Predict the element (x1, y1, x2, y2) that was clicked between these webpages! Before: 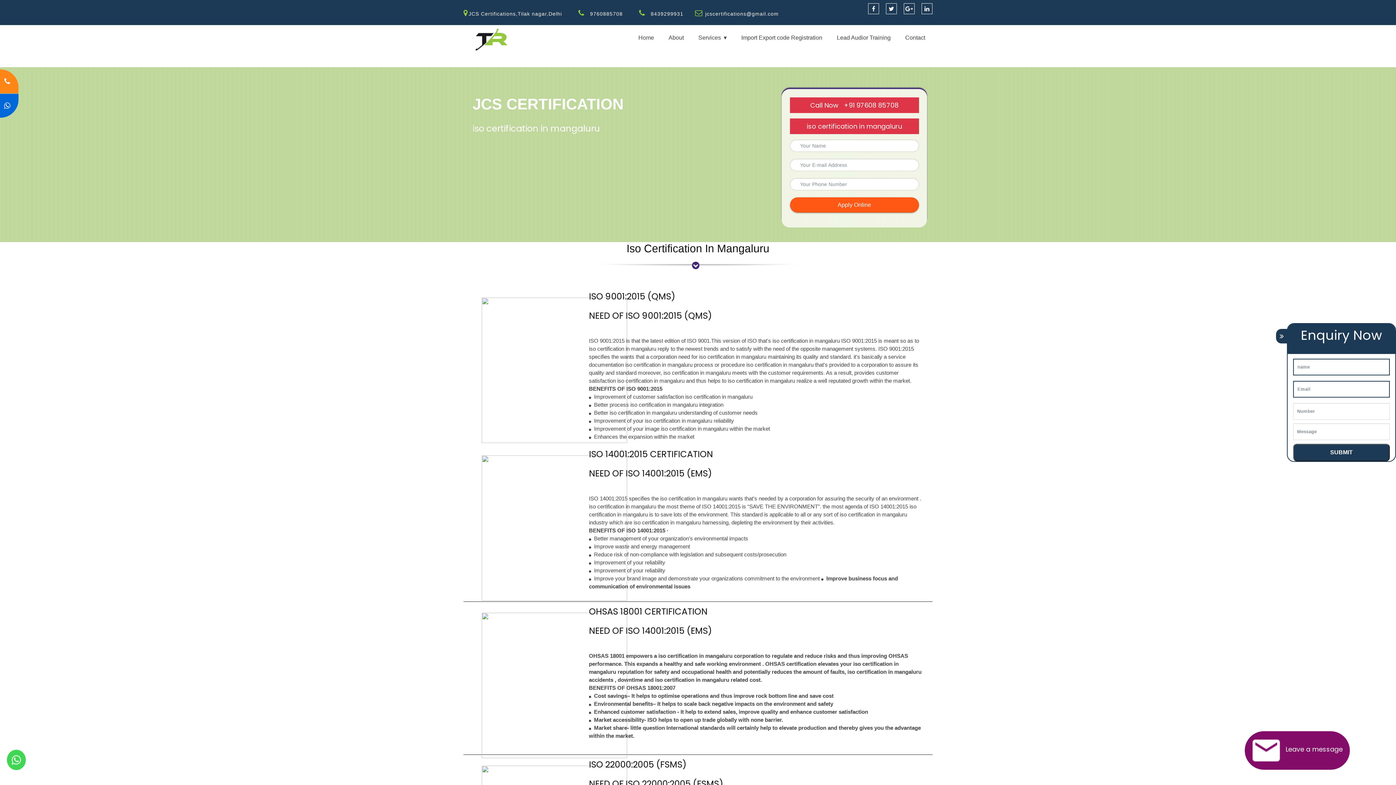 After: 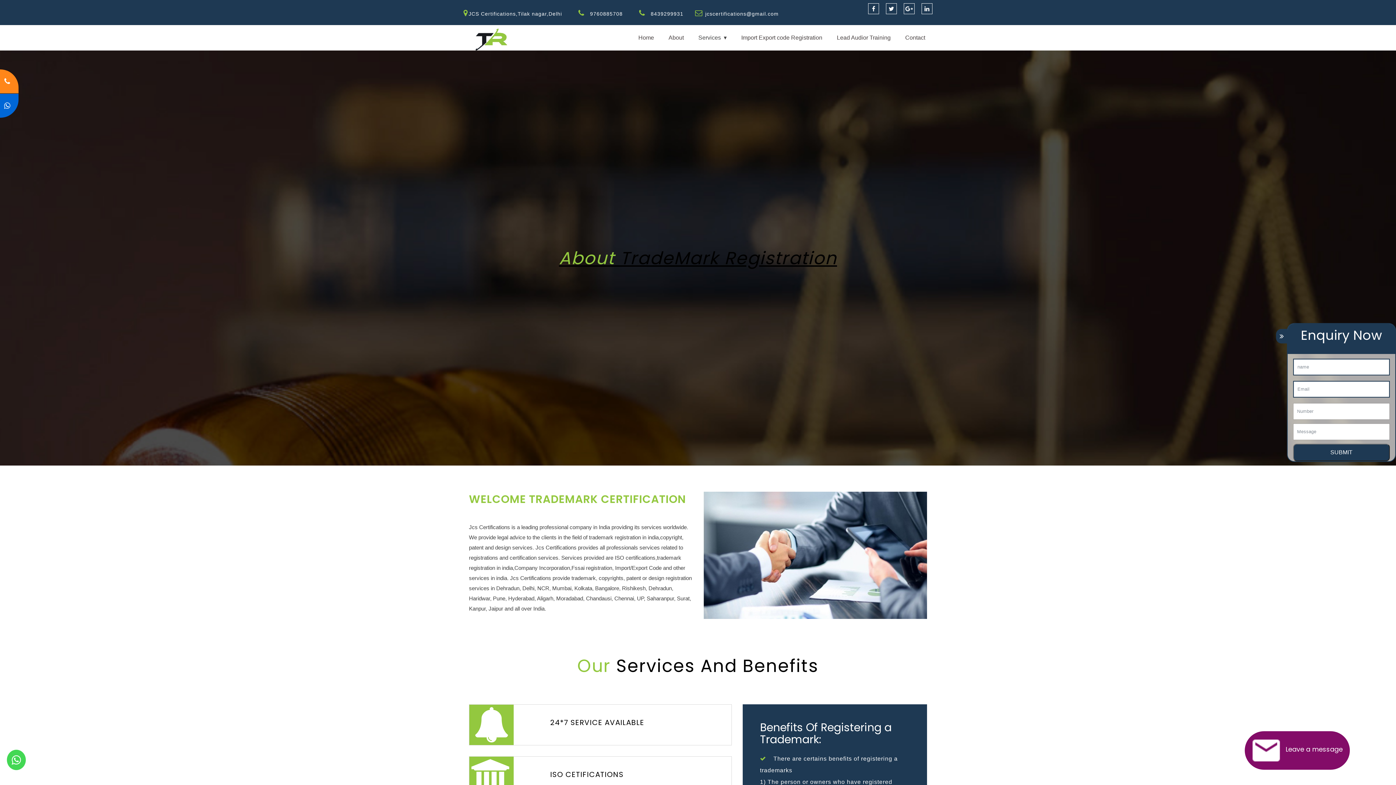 Action: bbox: (661, 25, 691, 50) label: About